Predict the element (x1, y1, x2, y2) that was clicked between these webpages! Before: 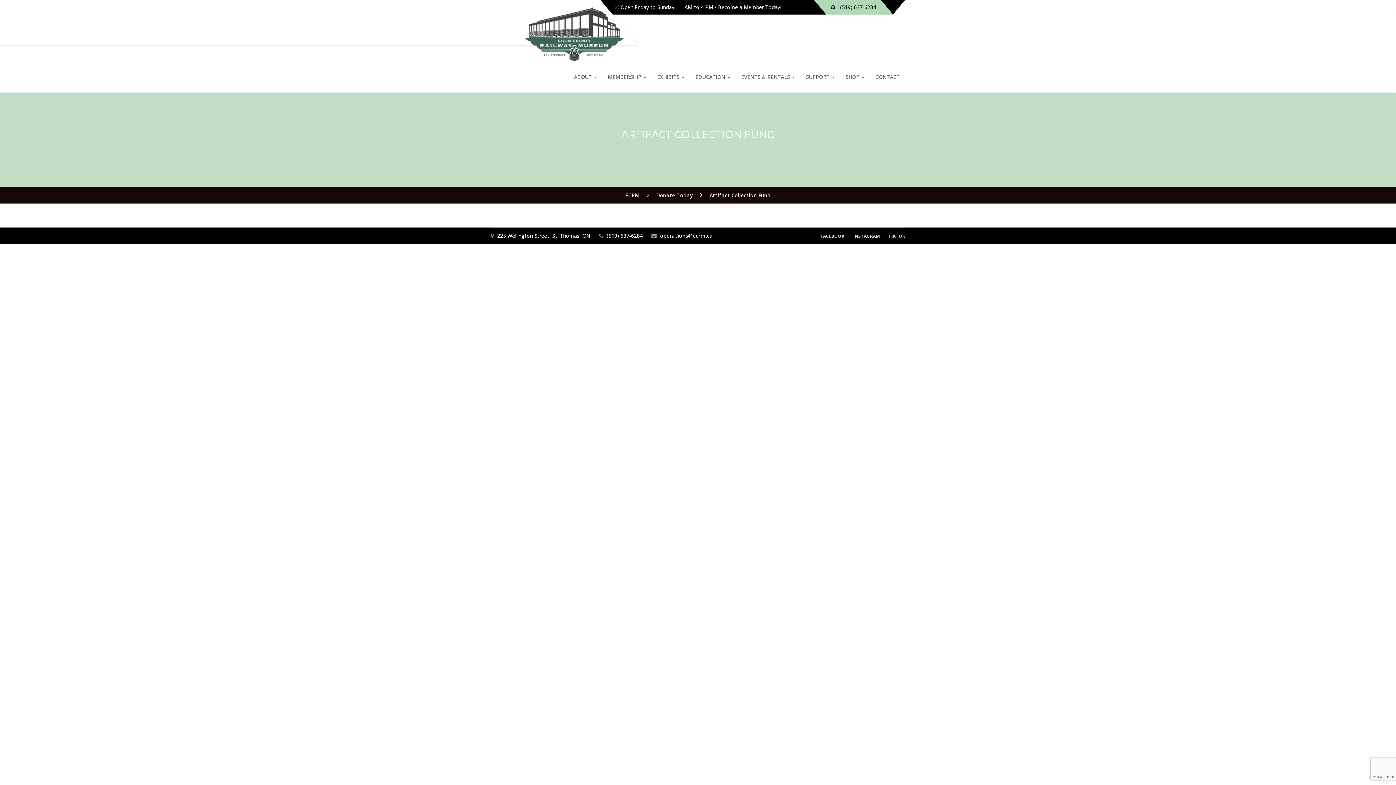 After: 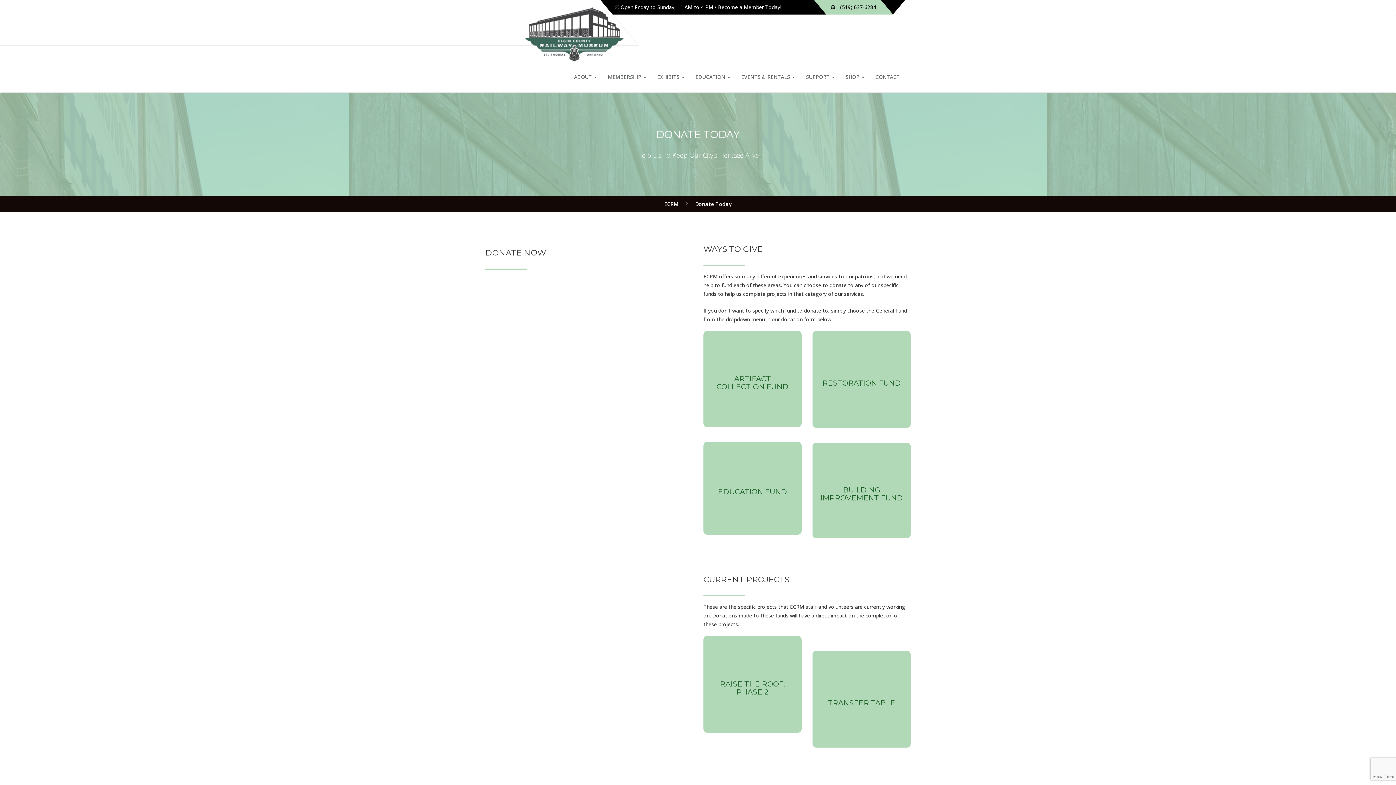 Action: label: Donate Today bbox: (656, 192, 693, 198)